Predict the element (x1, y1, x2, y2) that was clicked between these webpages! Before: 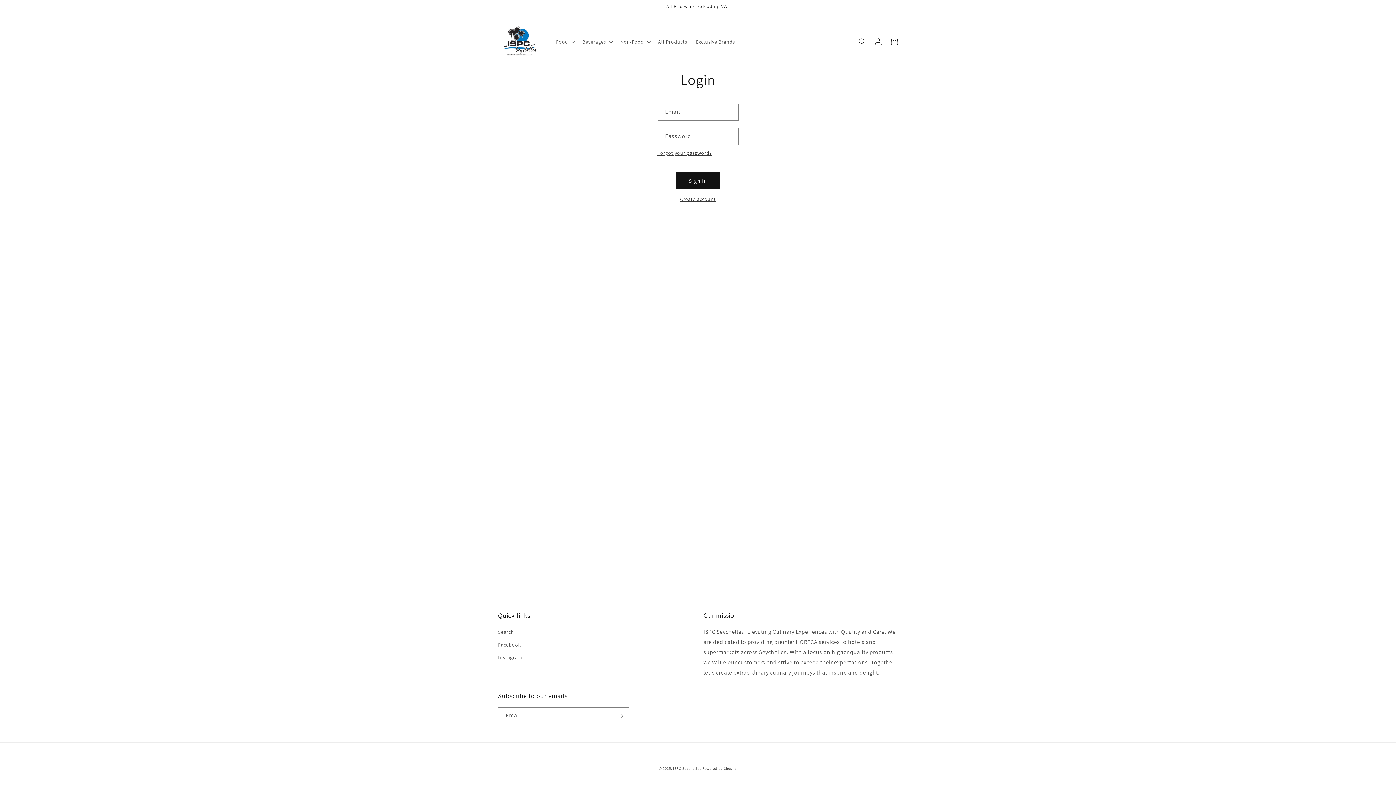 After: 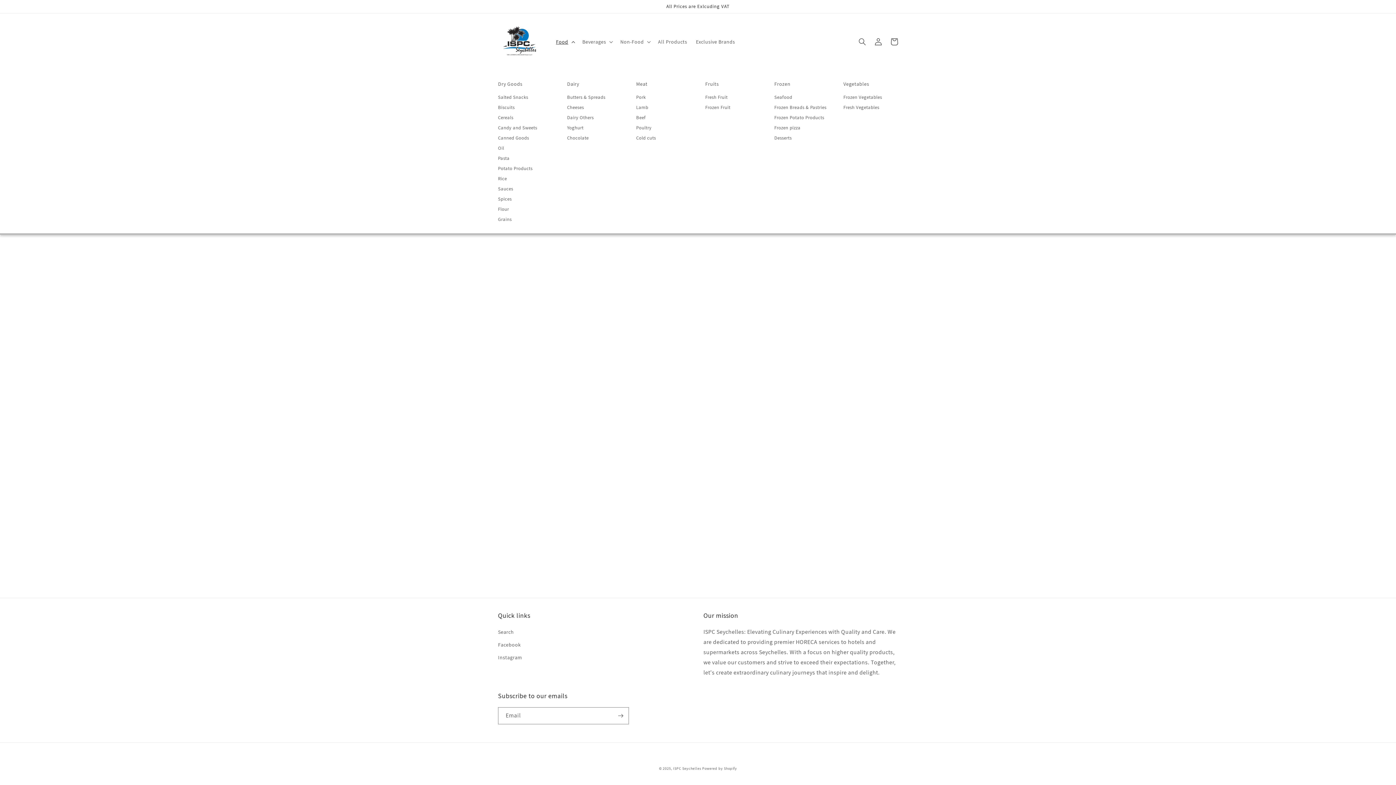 Action: bbox: (551, 34, 578, 49) label: Food